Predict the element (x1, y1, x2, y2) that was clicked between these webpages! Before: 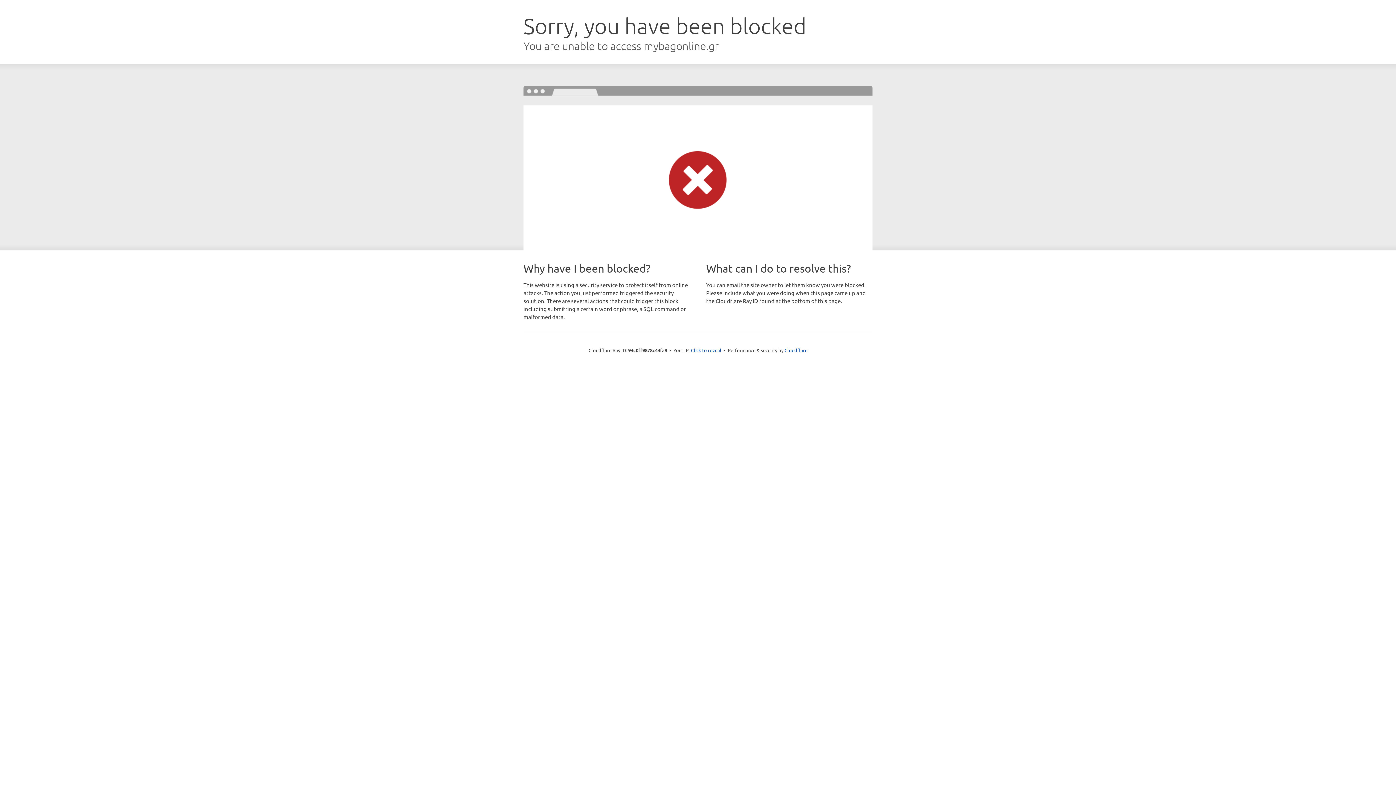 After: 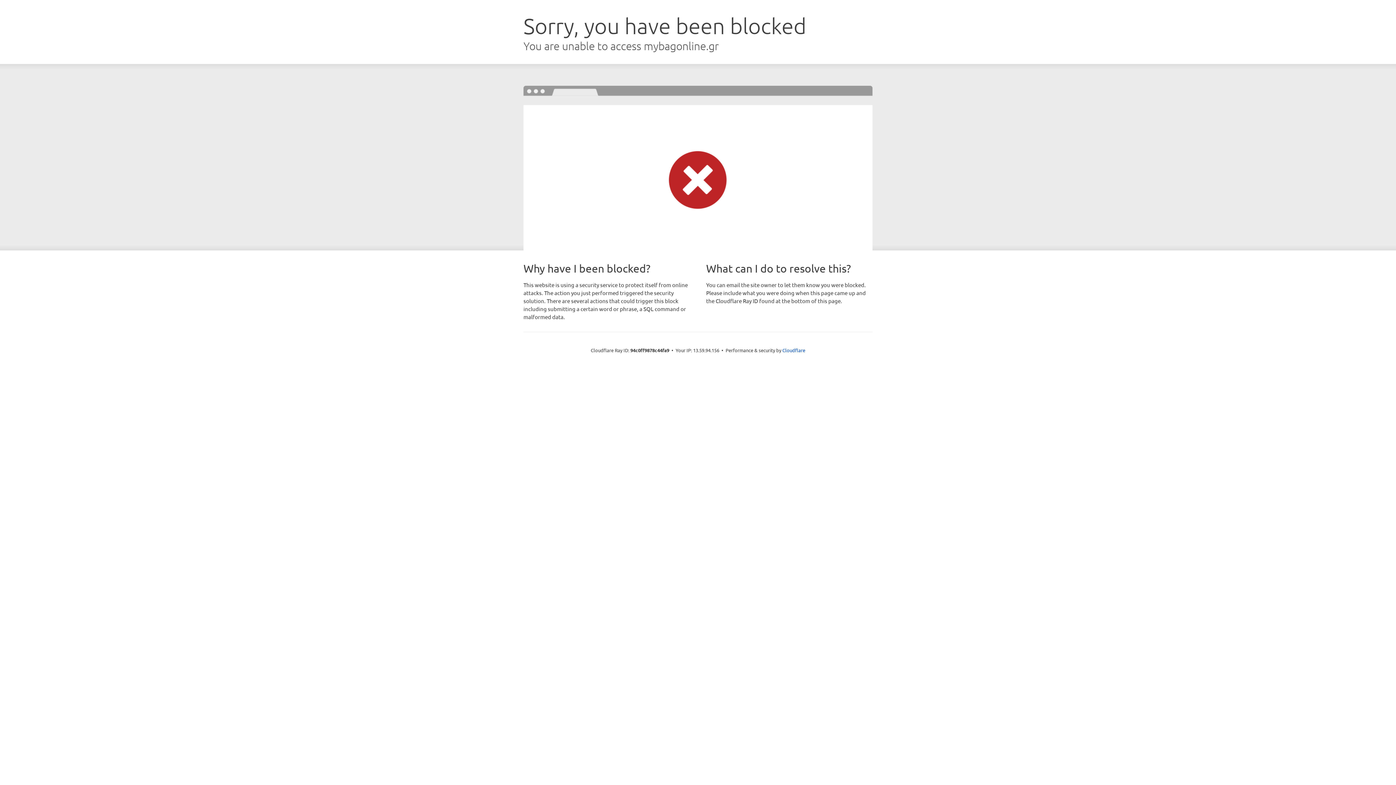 Action: bbox: (691, 346, 721, 353) label: Click to reveal